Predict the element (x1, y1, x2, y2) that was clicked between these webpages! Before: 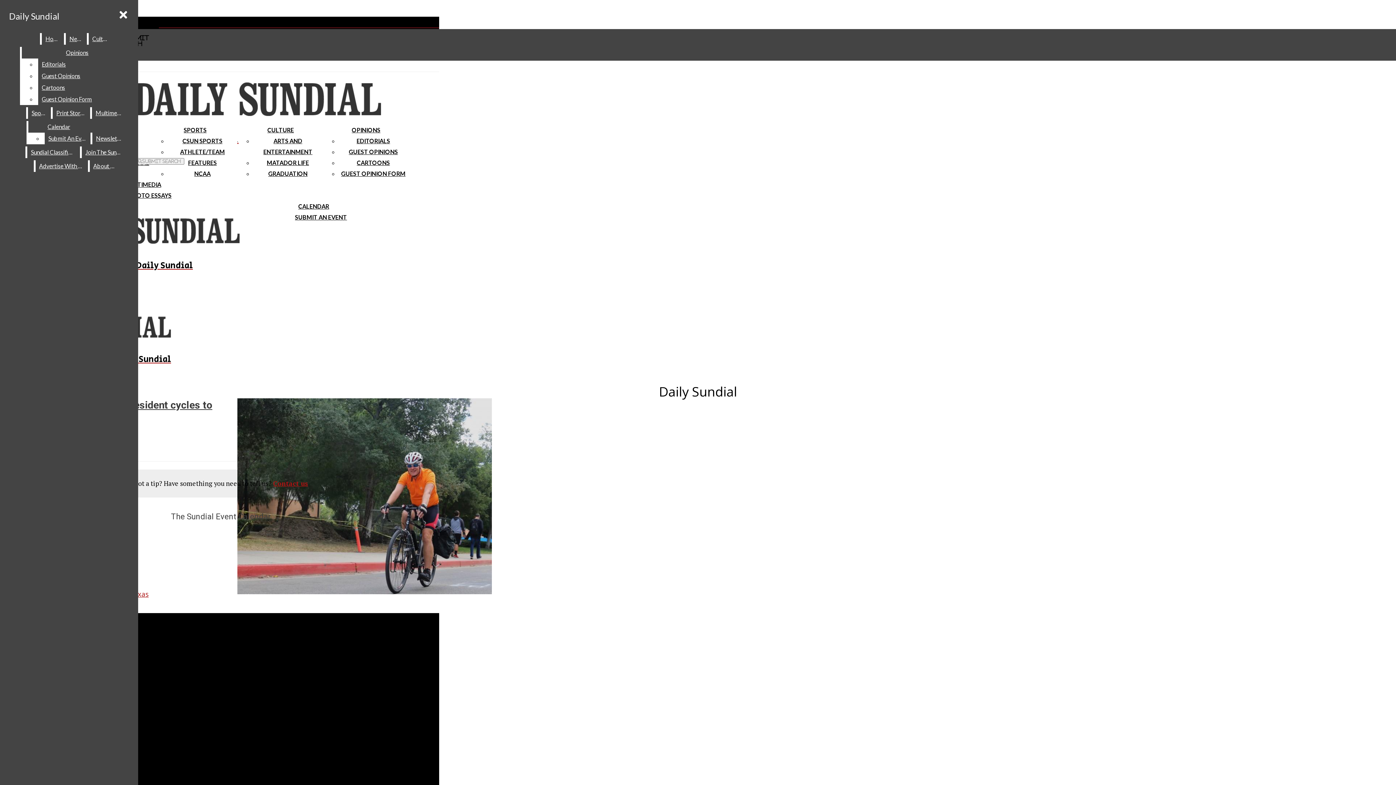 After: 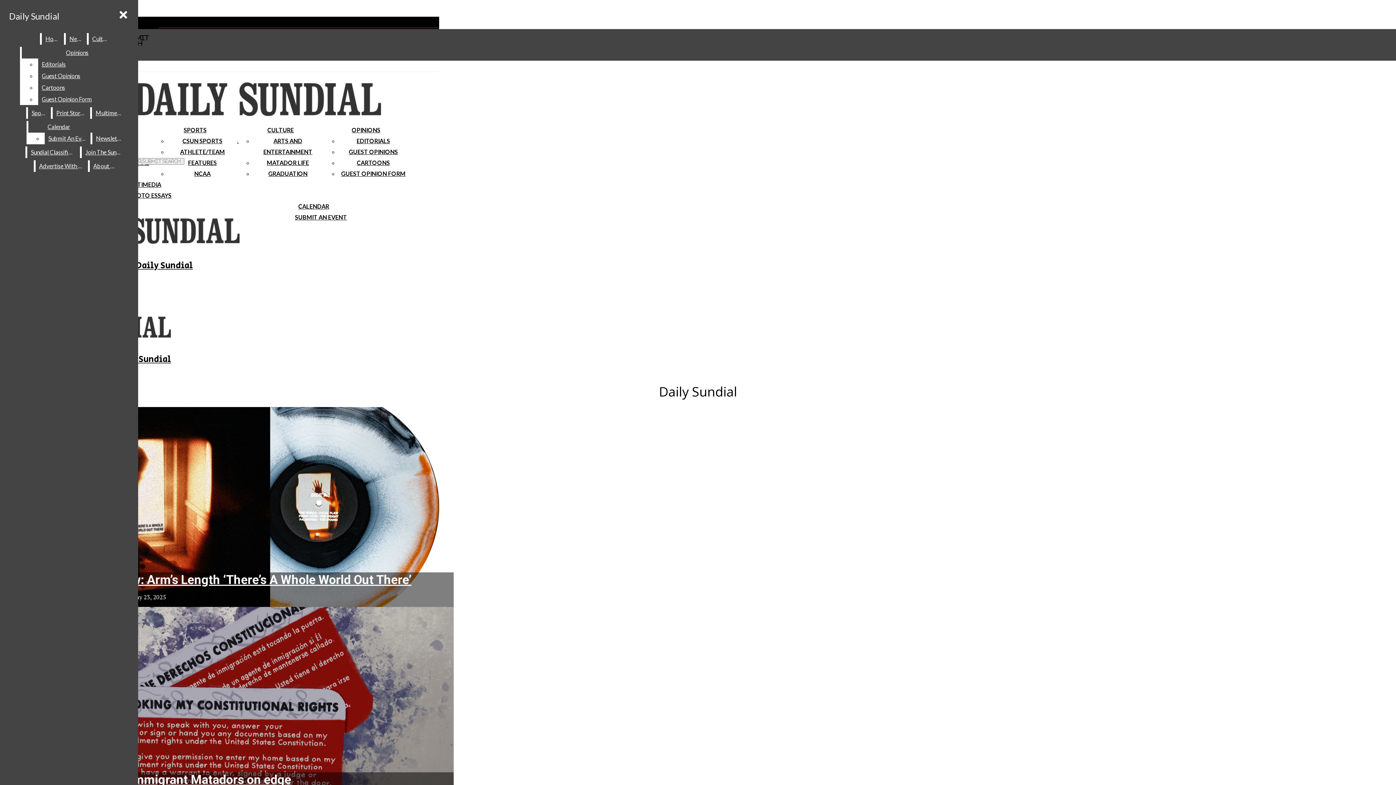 Action: label: Daily Sundial bbox: (2, 202, 325, 272)